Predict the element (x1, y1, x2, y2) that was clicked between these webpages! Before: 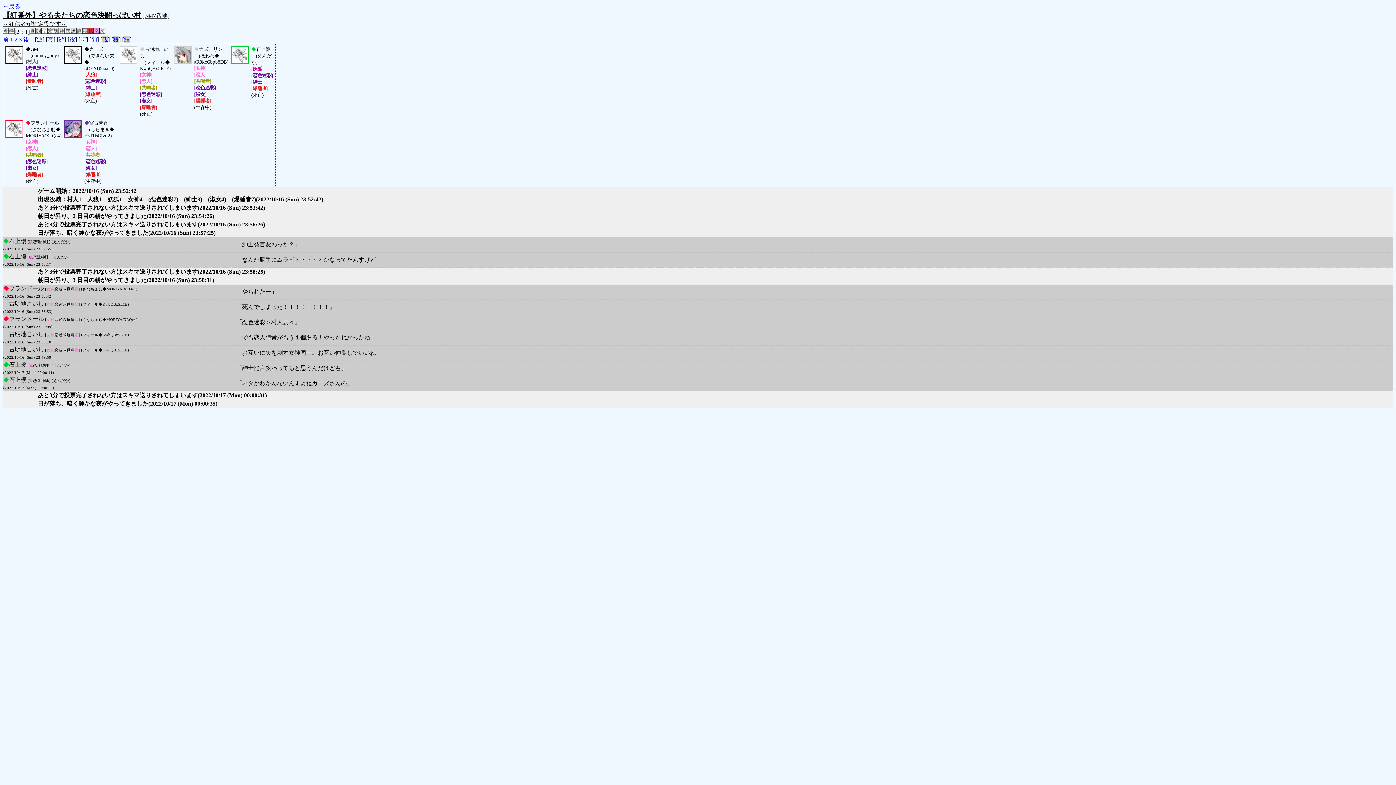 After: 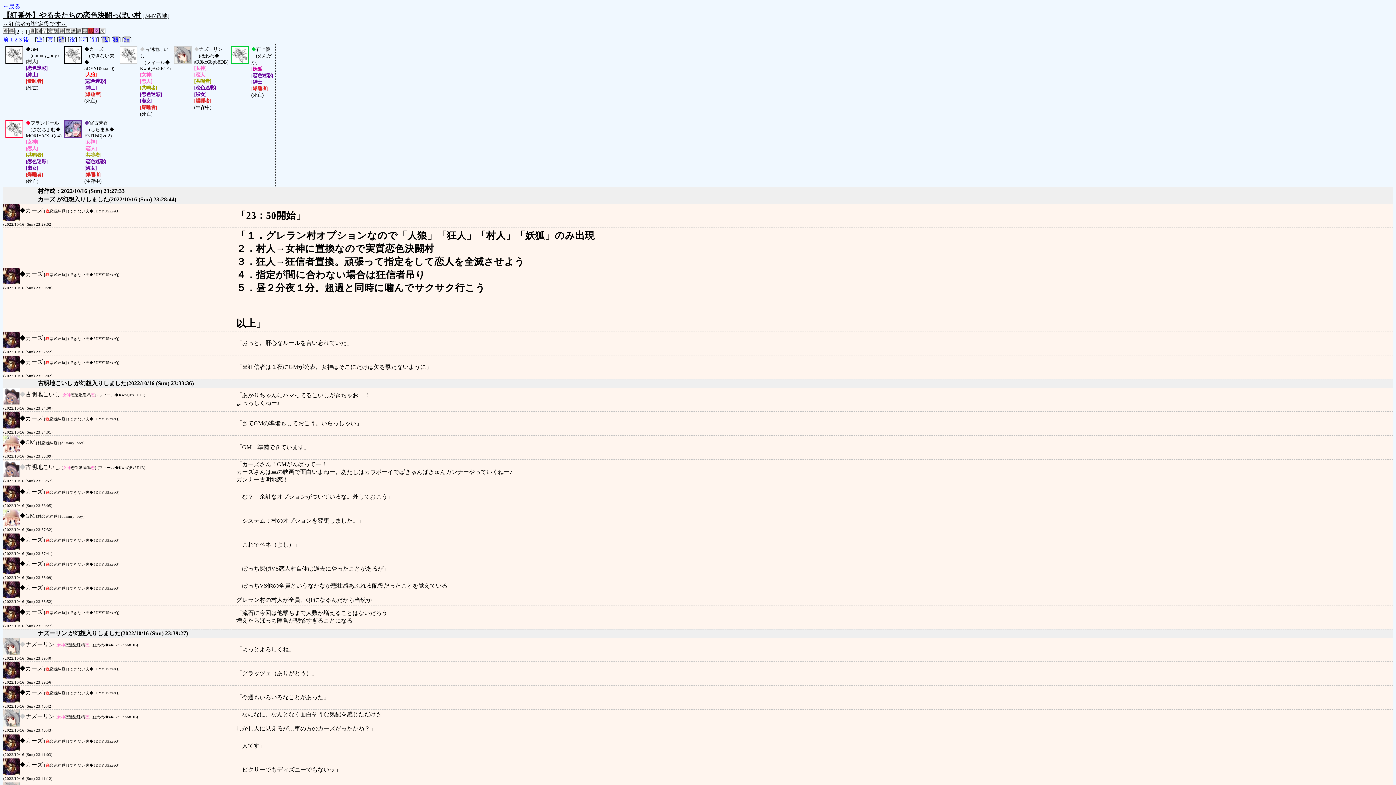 Action: bbox: (58, 36, 64, 42) label: 逝